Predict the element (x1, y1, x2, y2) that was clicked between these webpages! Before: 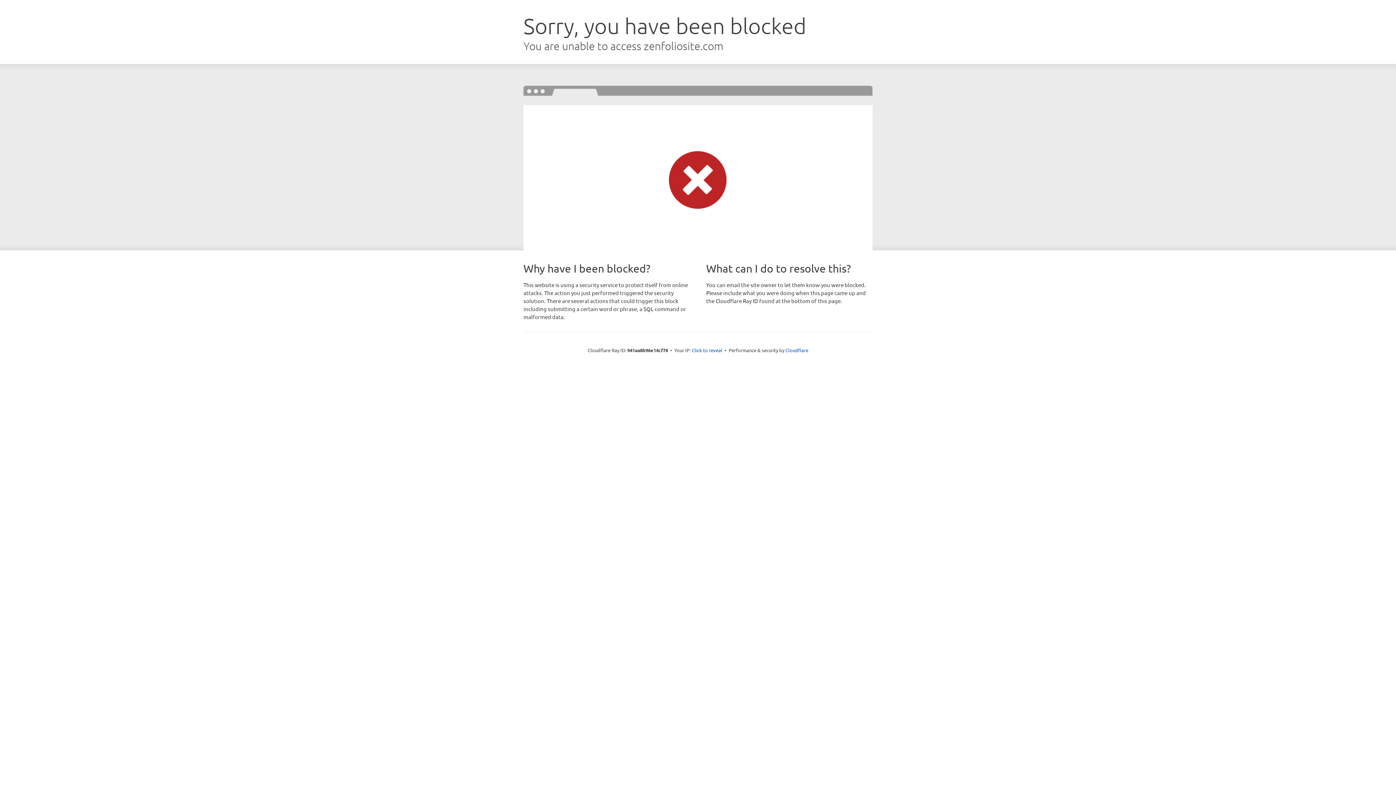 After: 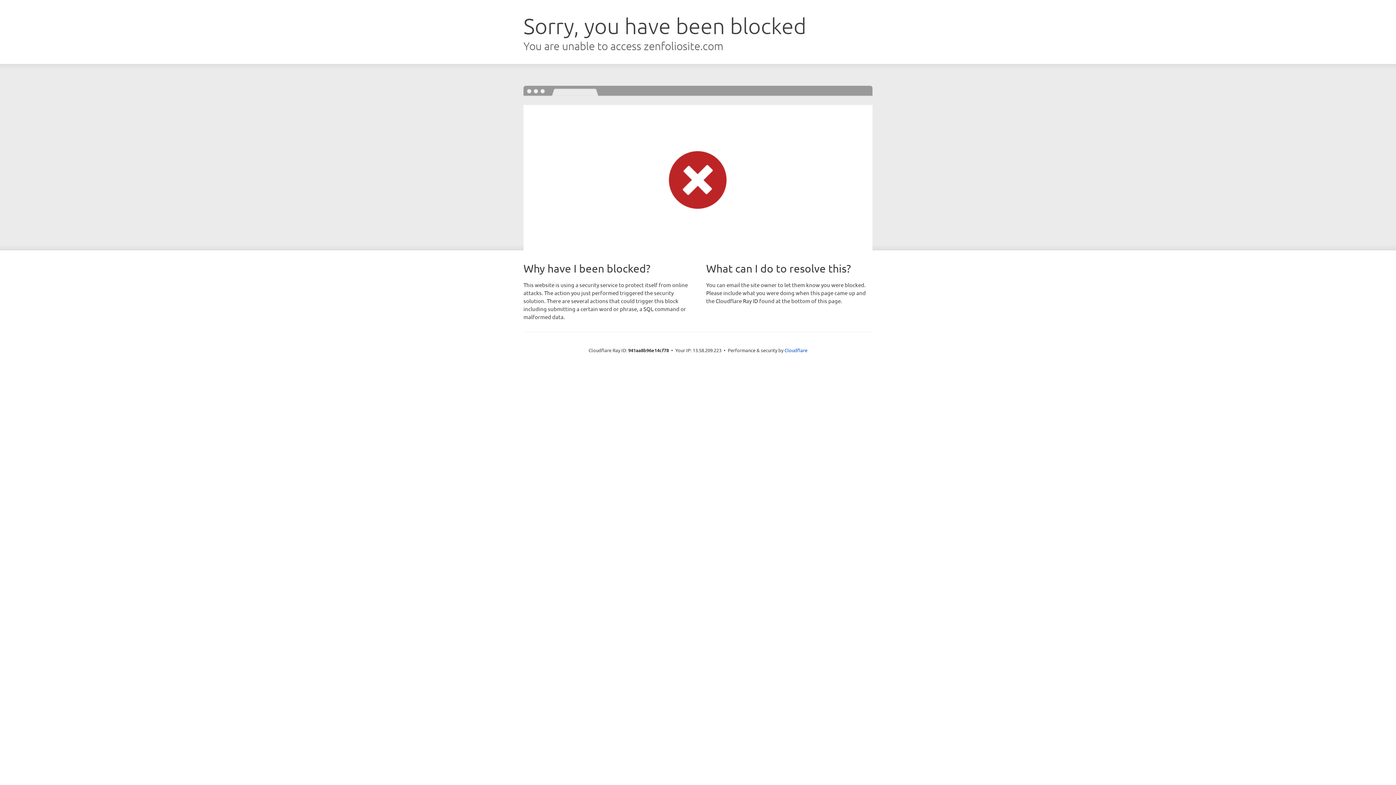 Action: bbox: (692, 346, 722, 353) label: Click to reveal